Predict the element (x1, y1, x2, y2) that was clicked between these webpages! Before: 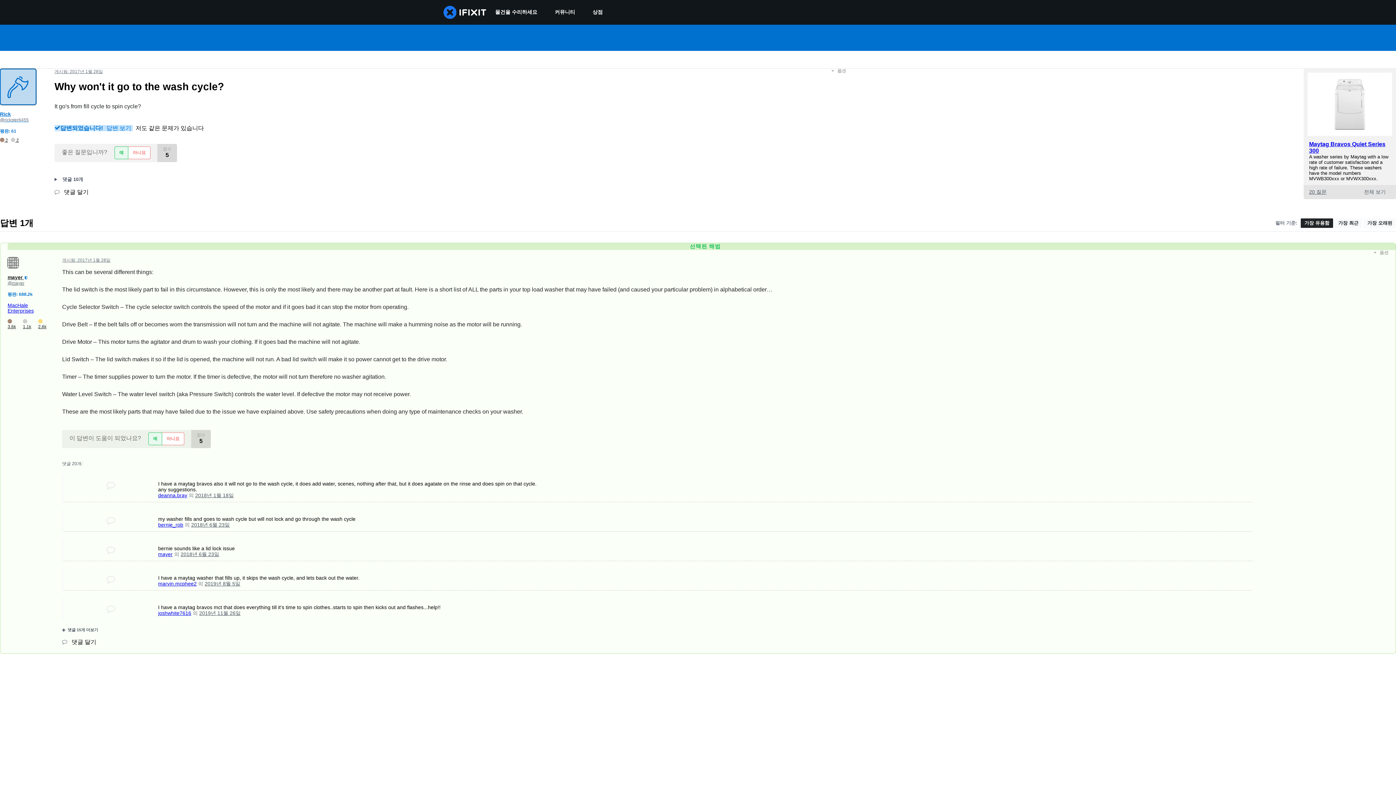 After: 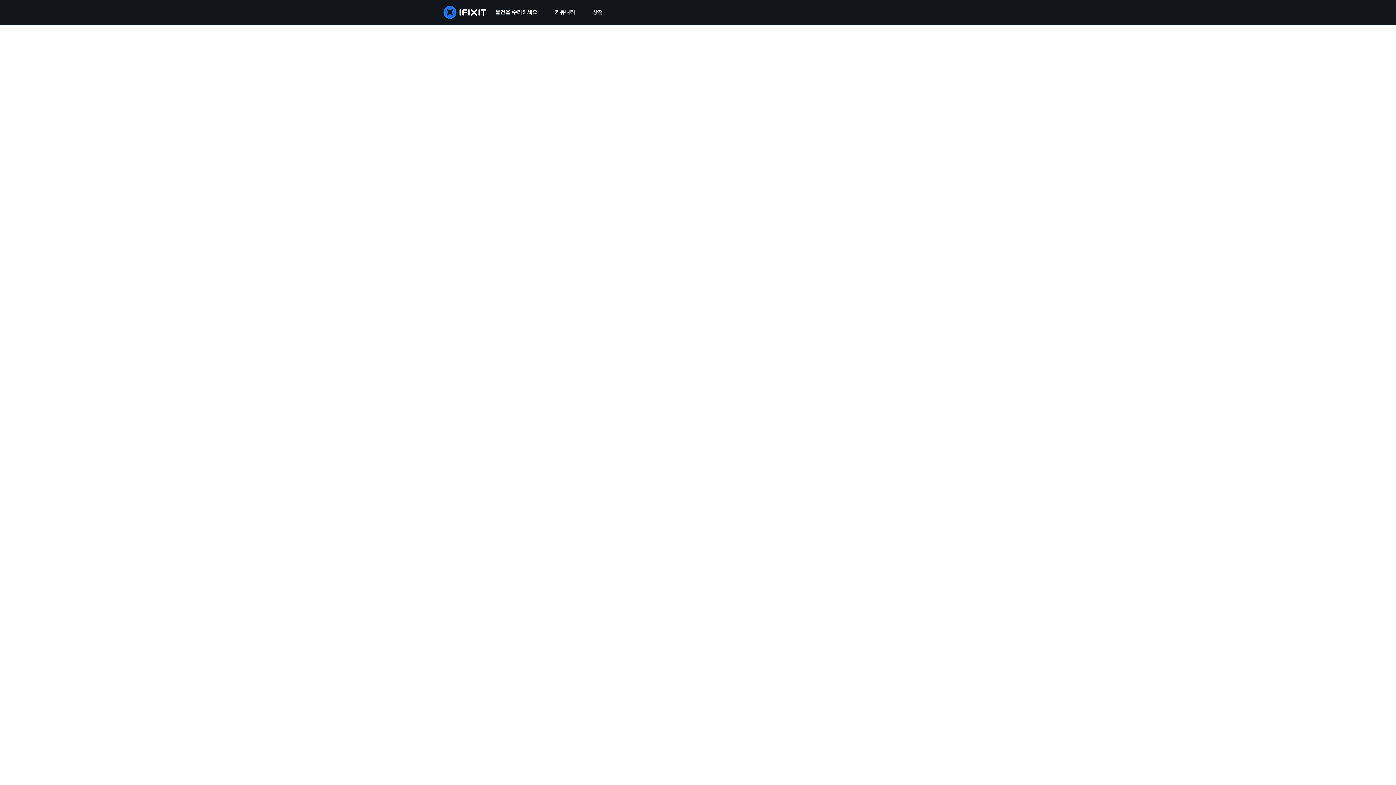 Action: label: mayer bbox: (158, 551, 172, 557)